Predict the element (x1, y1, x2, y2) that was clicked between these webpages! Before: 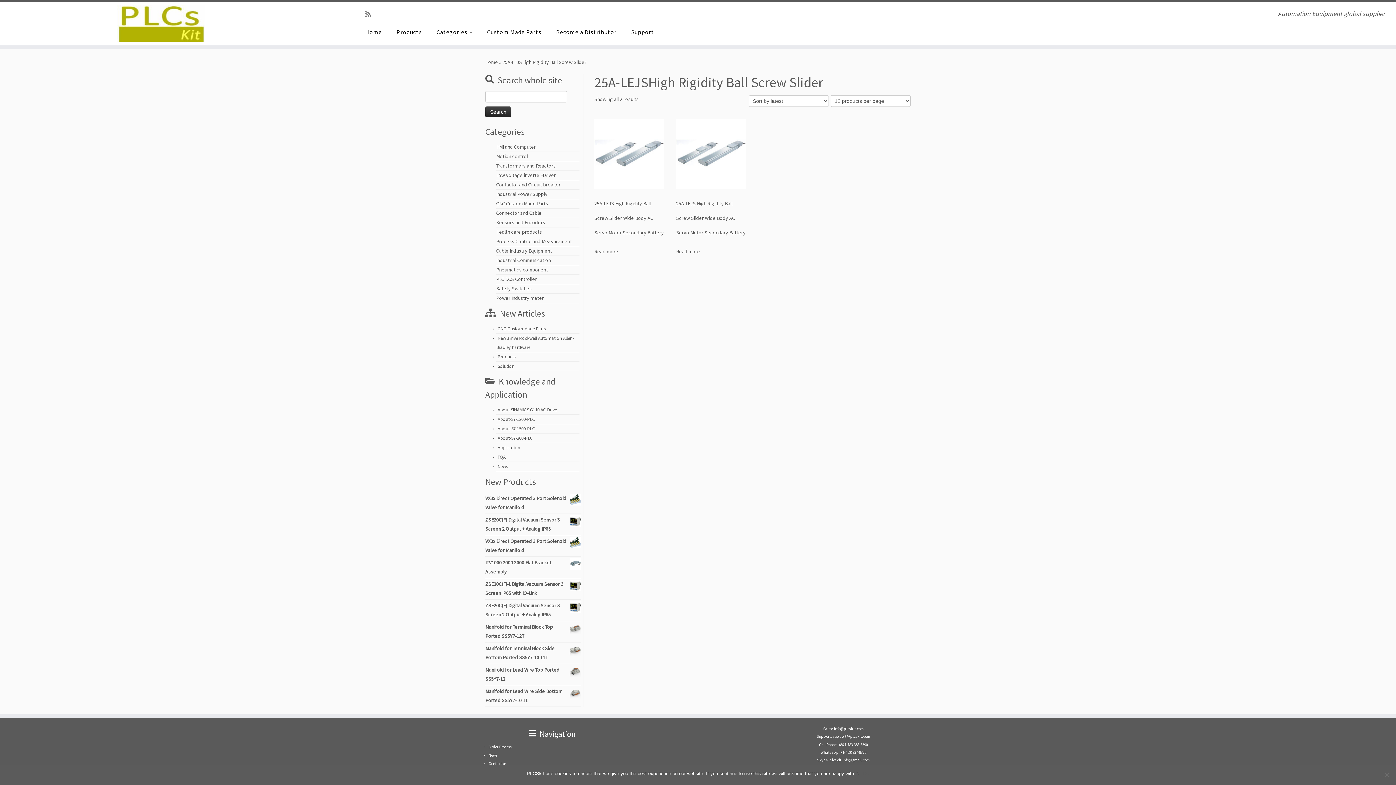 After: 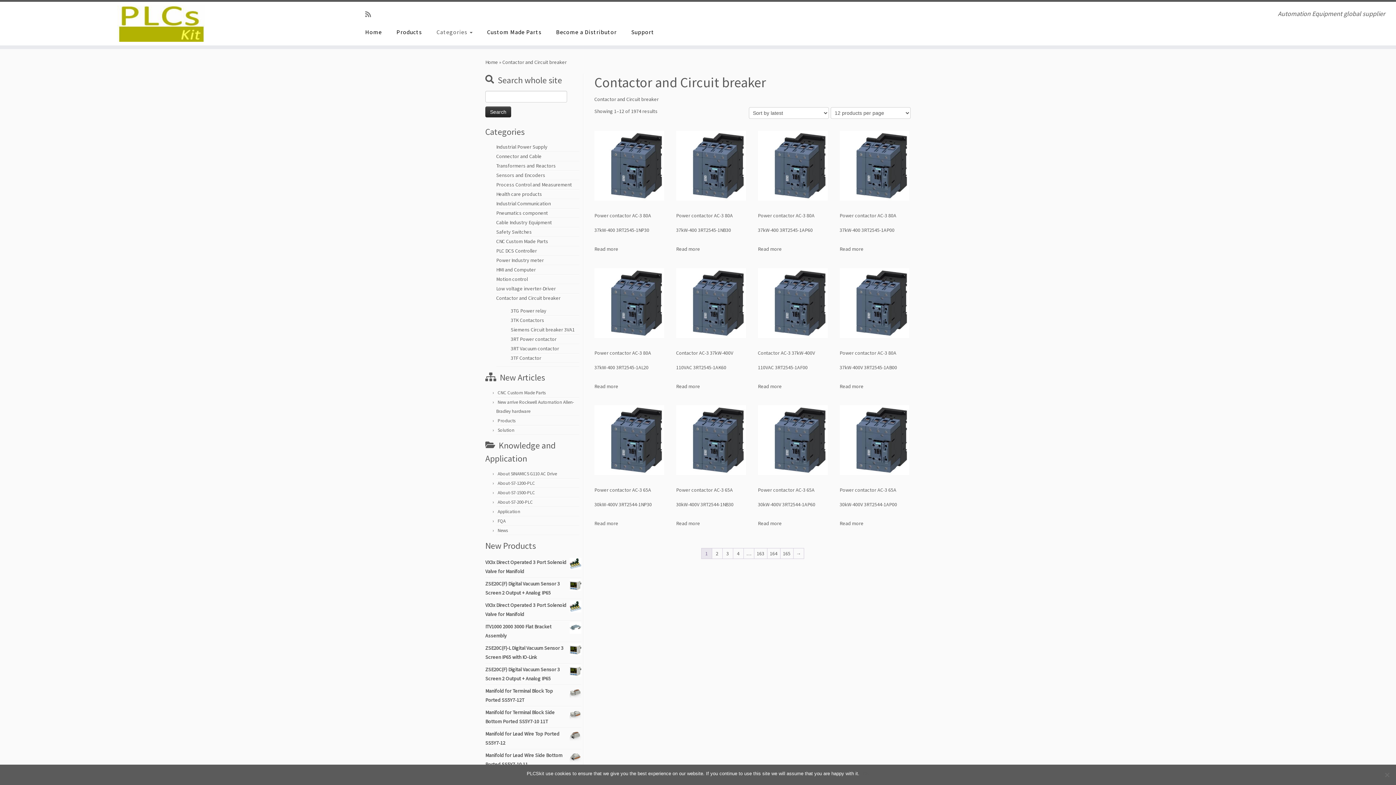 Action: label: Contactor and Circuit breaker bbox: (496, 181, 560, 188)